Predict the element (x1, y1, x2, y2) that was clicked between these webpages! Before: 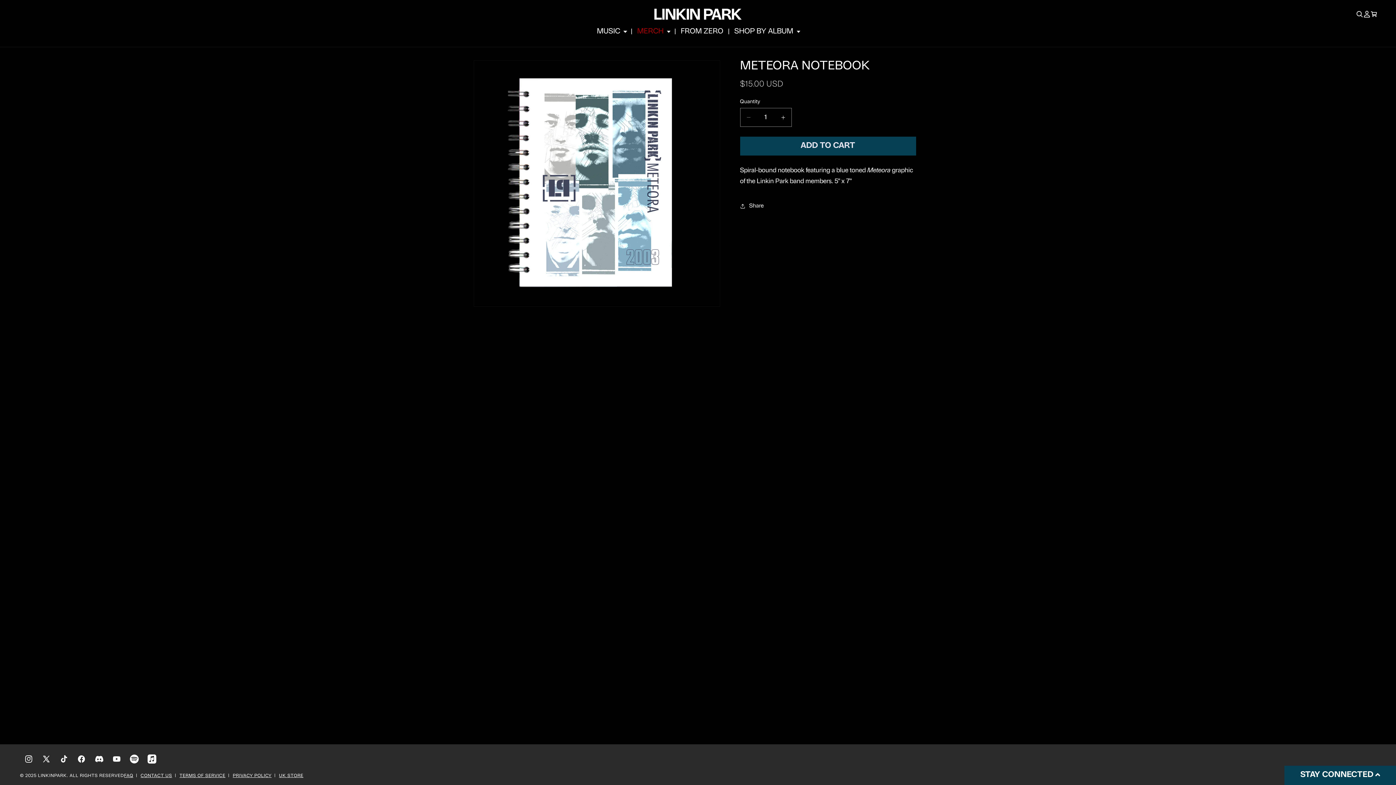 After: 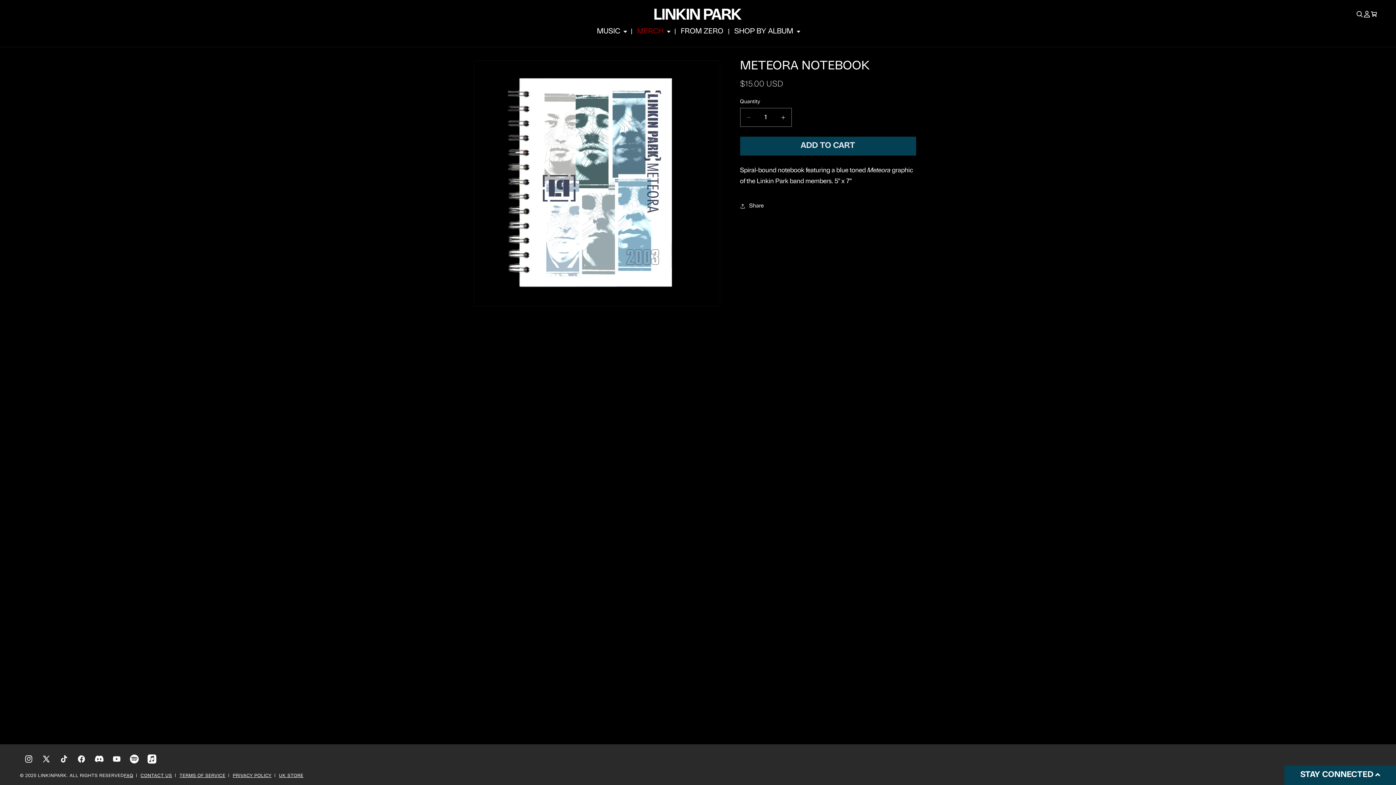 Action: label: Discord bbox: (90, 750, 107, 768)